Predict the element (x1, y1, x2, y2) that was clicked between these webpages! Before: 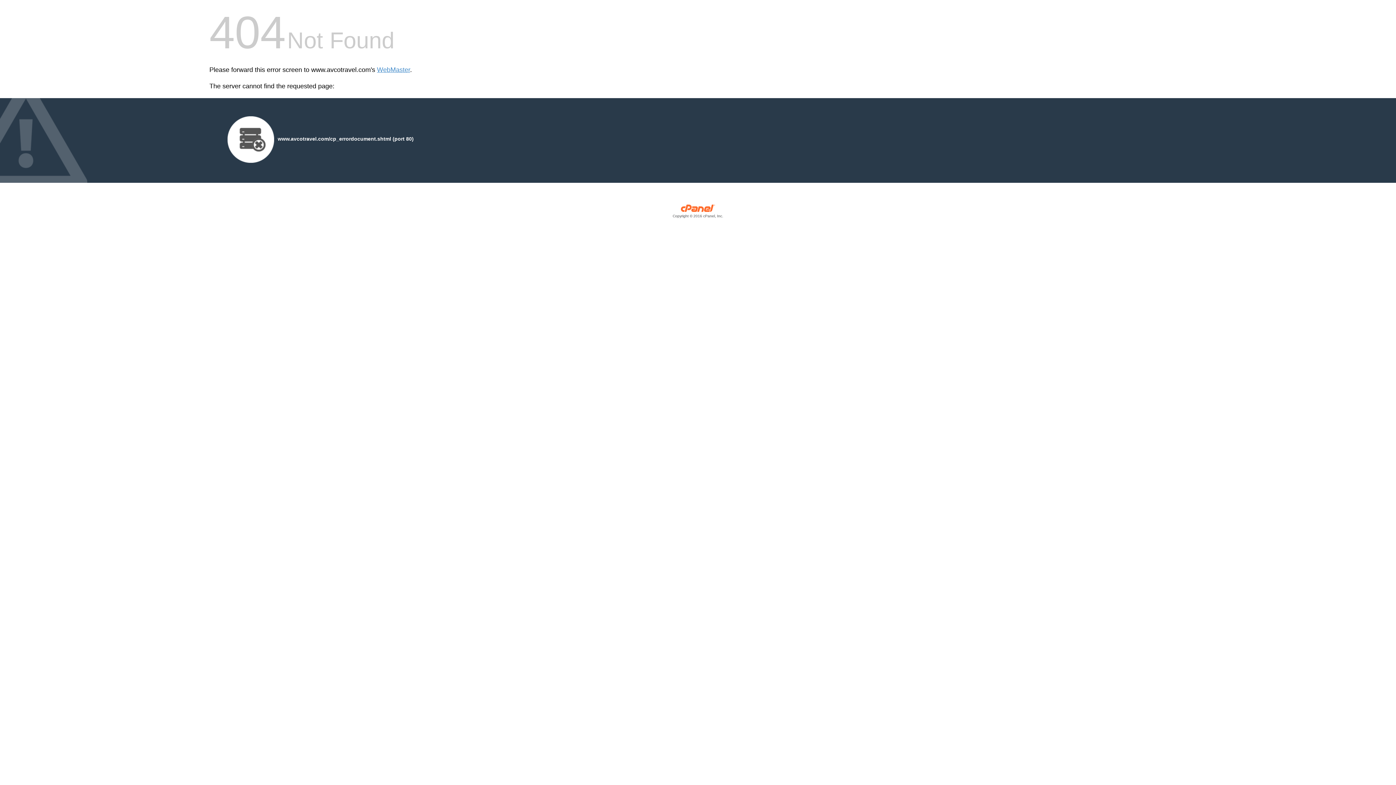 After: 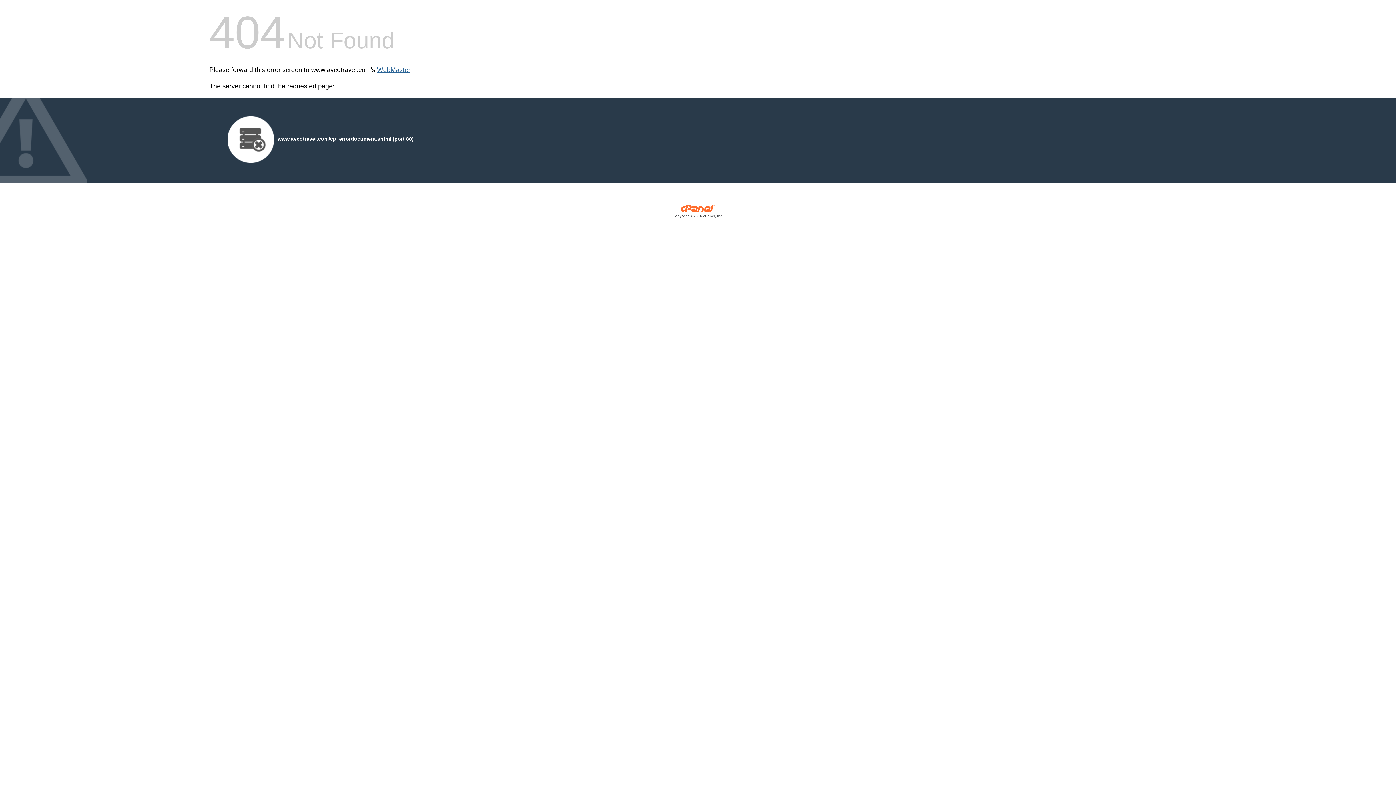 Action: label: WebMaster bbox: (377, 66, 410, 73)